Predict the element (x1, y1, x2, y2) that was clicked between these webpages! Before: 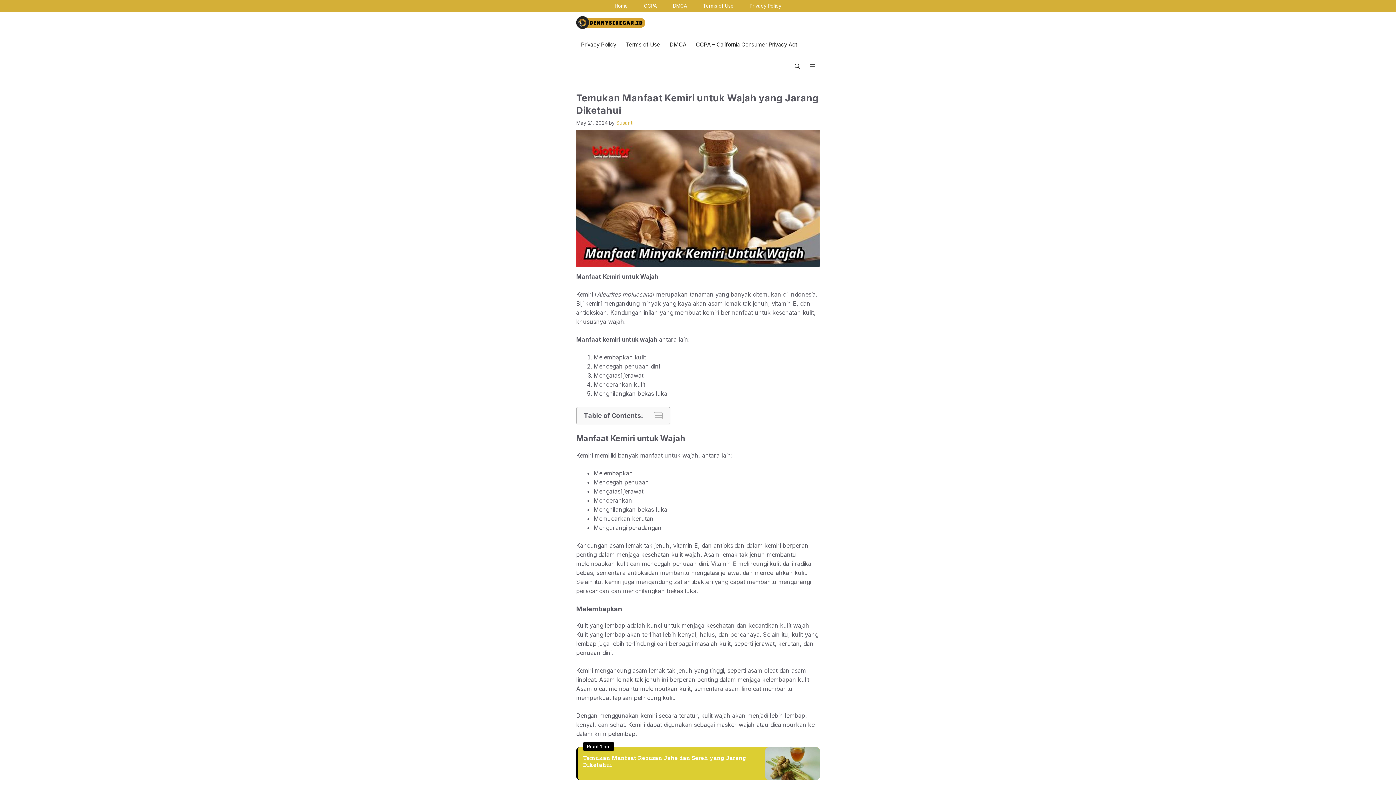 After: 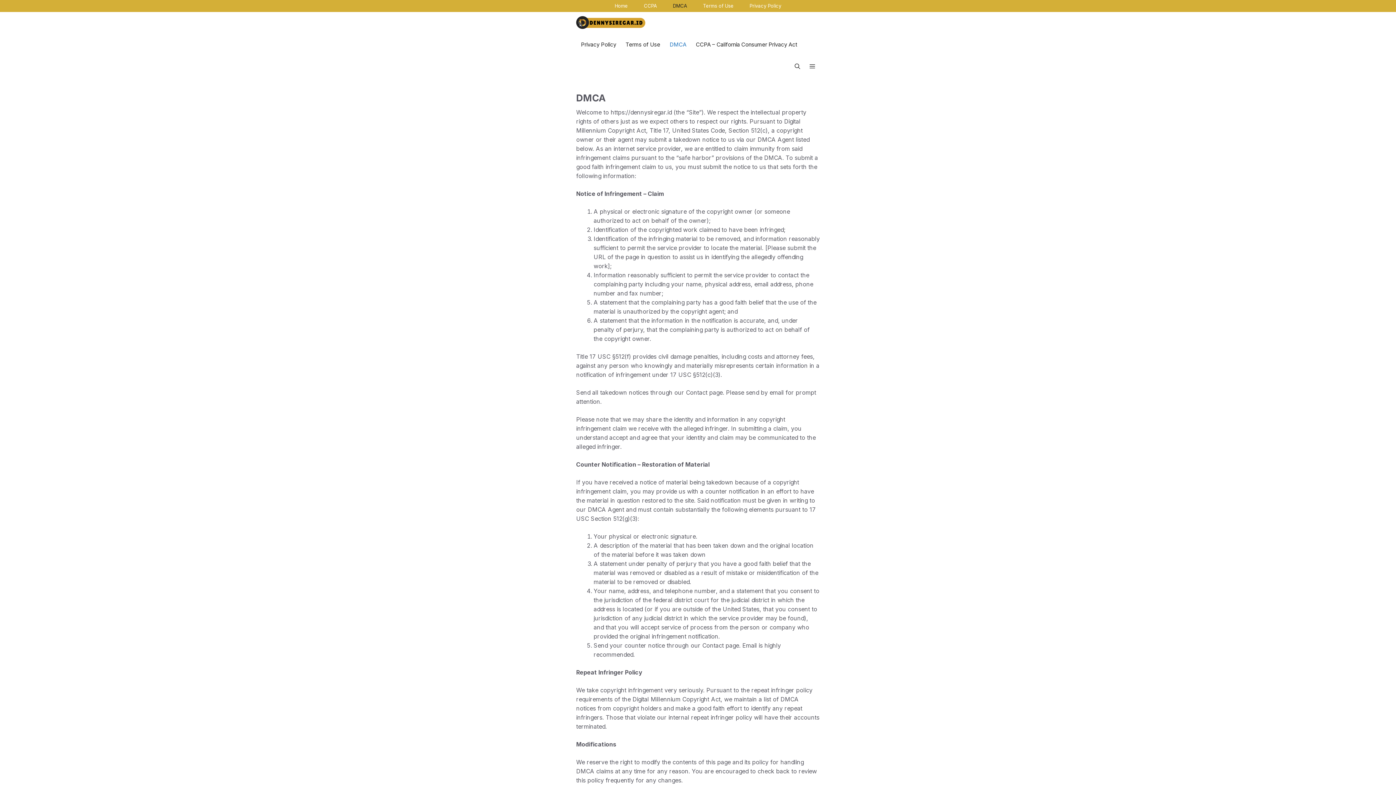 Action: label: DMCA bbox: (665, 33, 691, 55)